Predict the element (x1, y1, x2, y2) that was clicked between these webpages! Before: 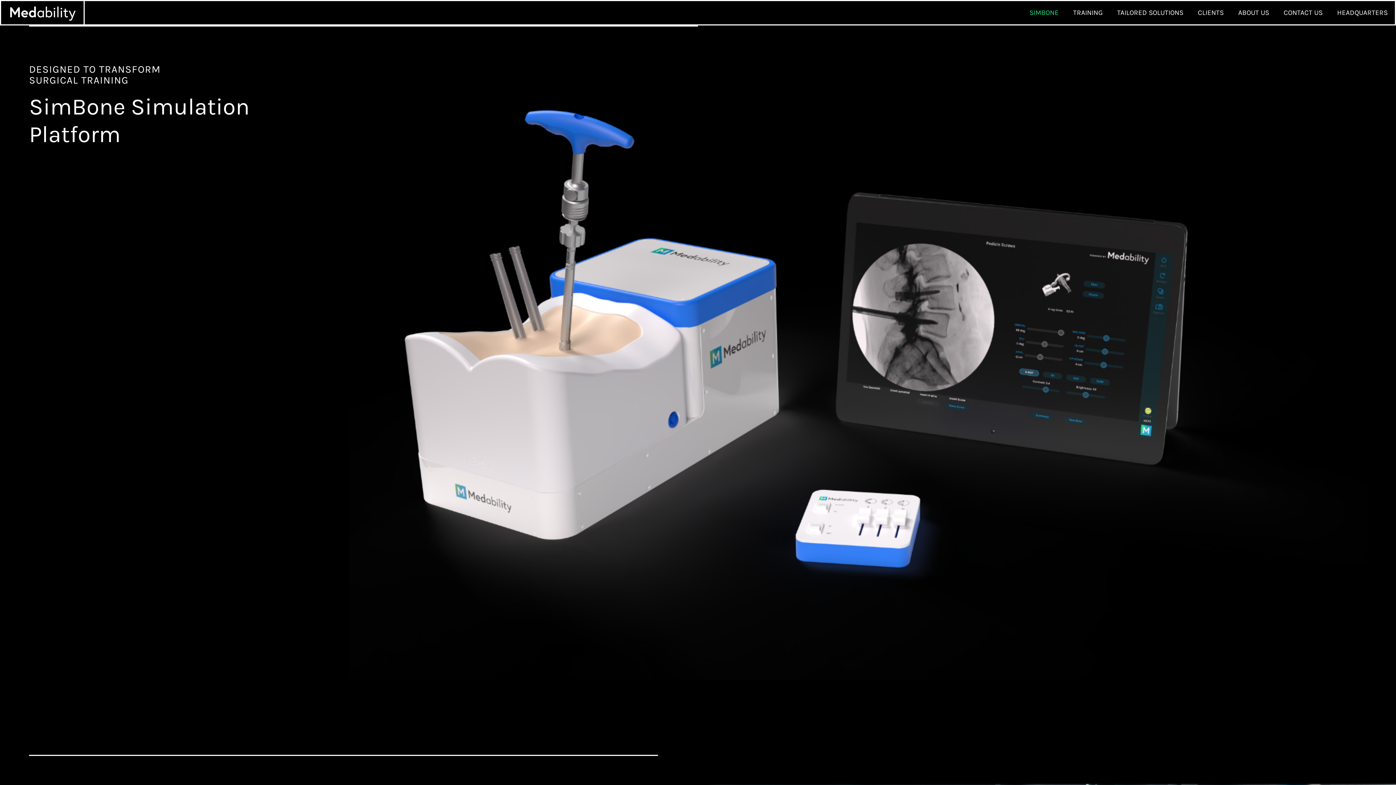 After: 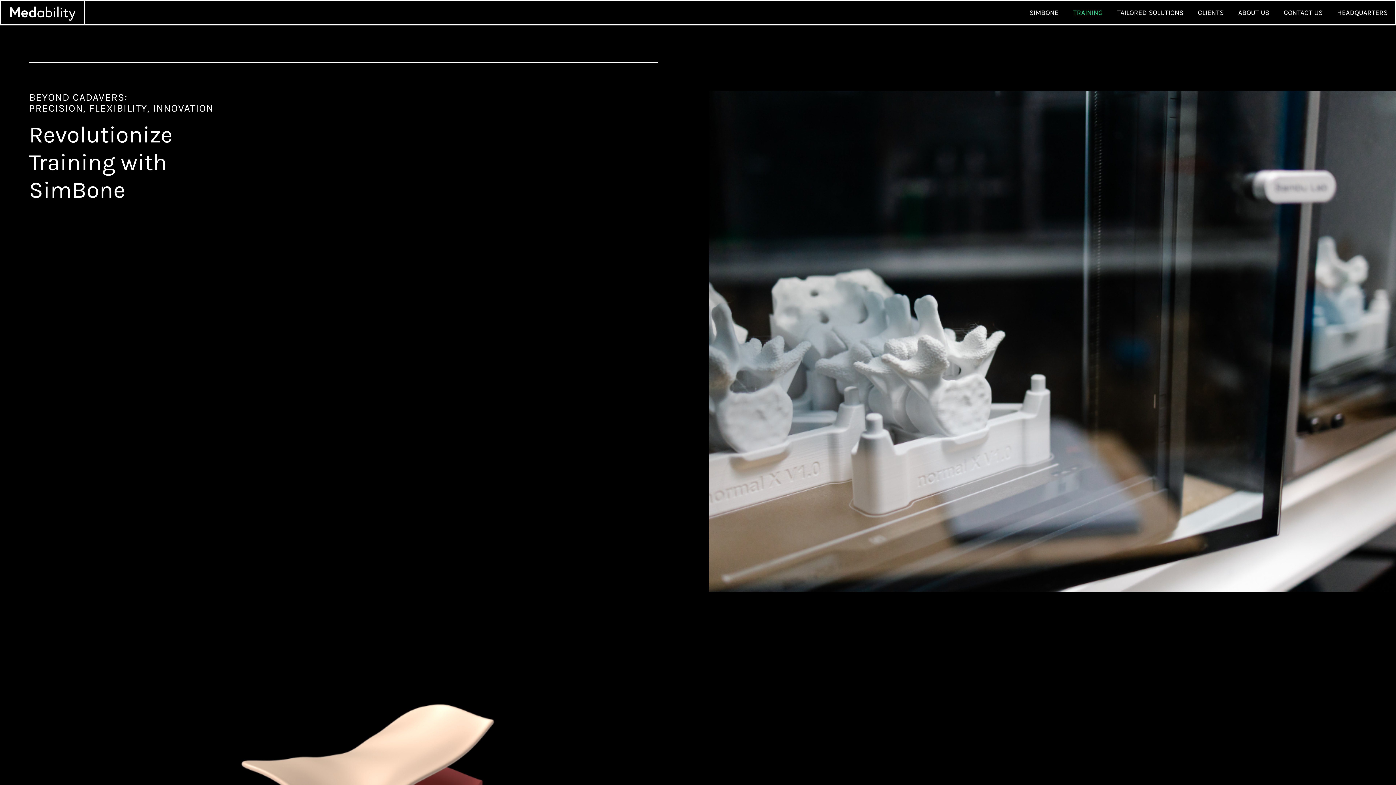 Action: bbox: (1066, 1, 1110, 23) label: TRAINING